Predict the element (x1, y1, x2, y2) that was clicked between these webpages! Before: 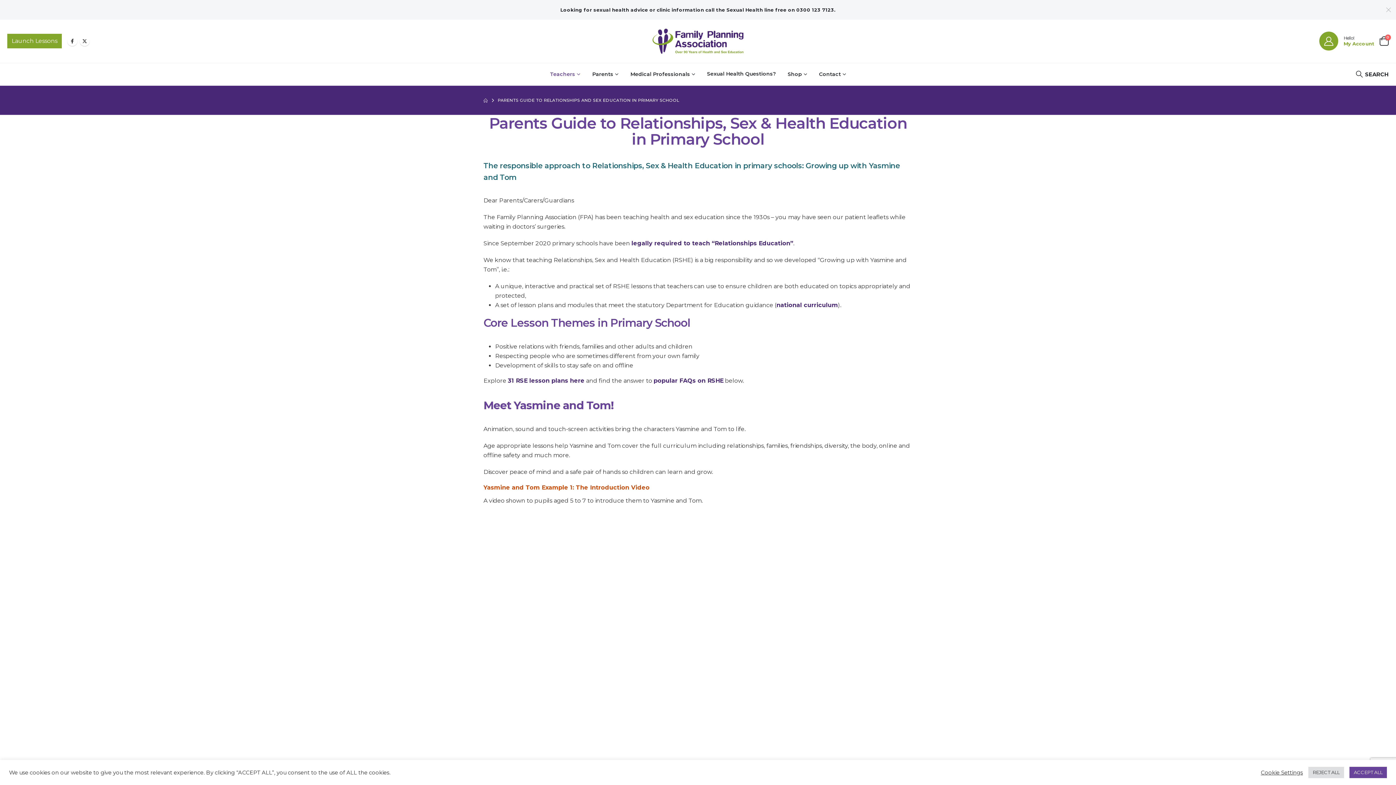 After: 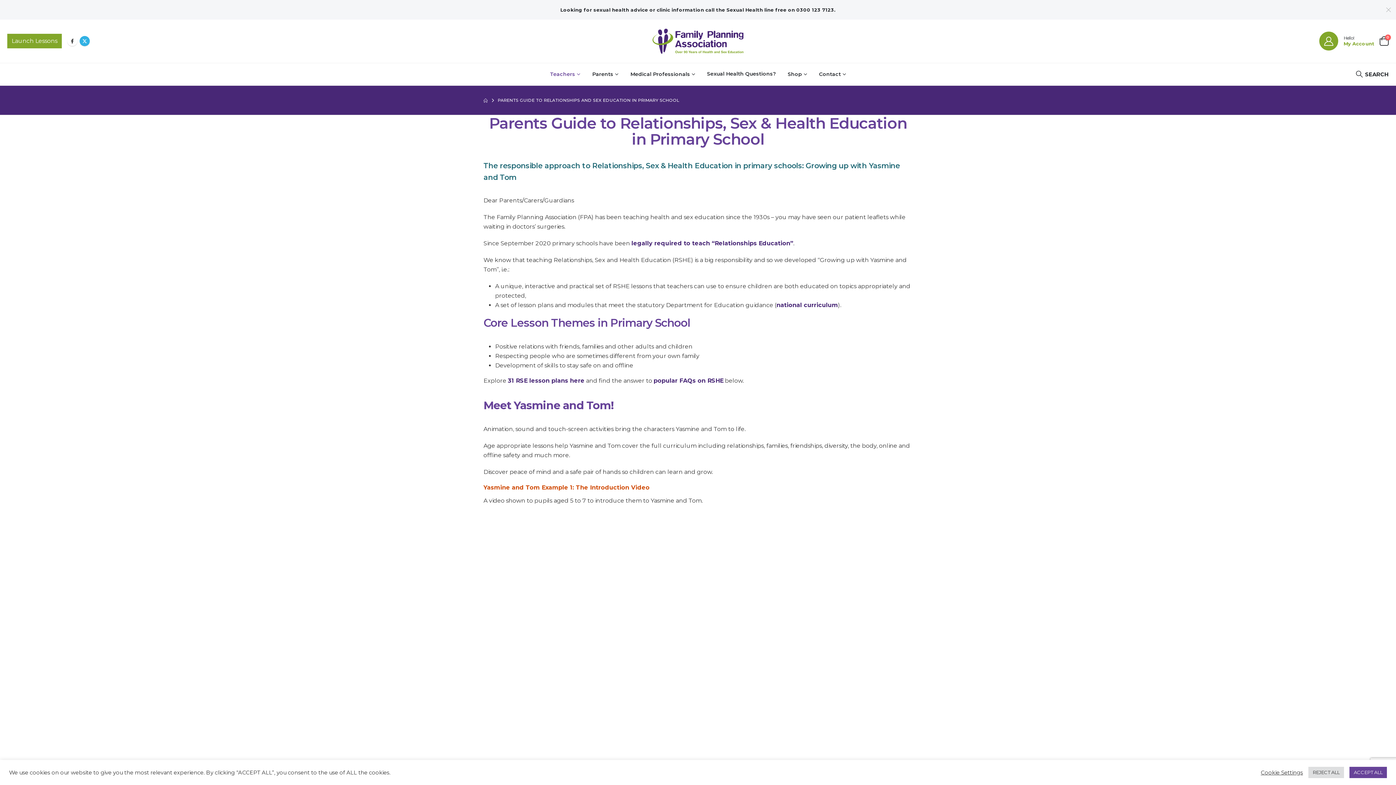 Action: bbox: (79, 36, 89, 46)